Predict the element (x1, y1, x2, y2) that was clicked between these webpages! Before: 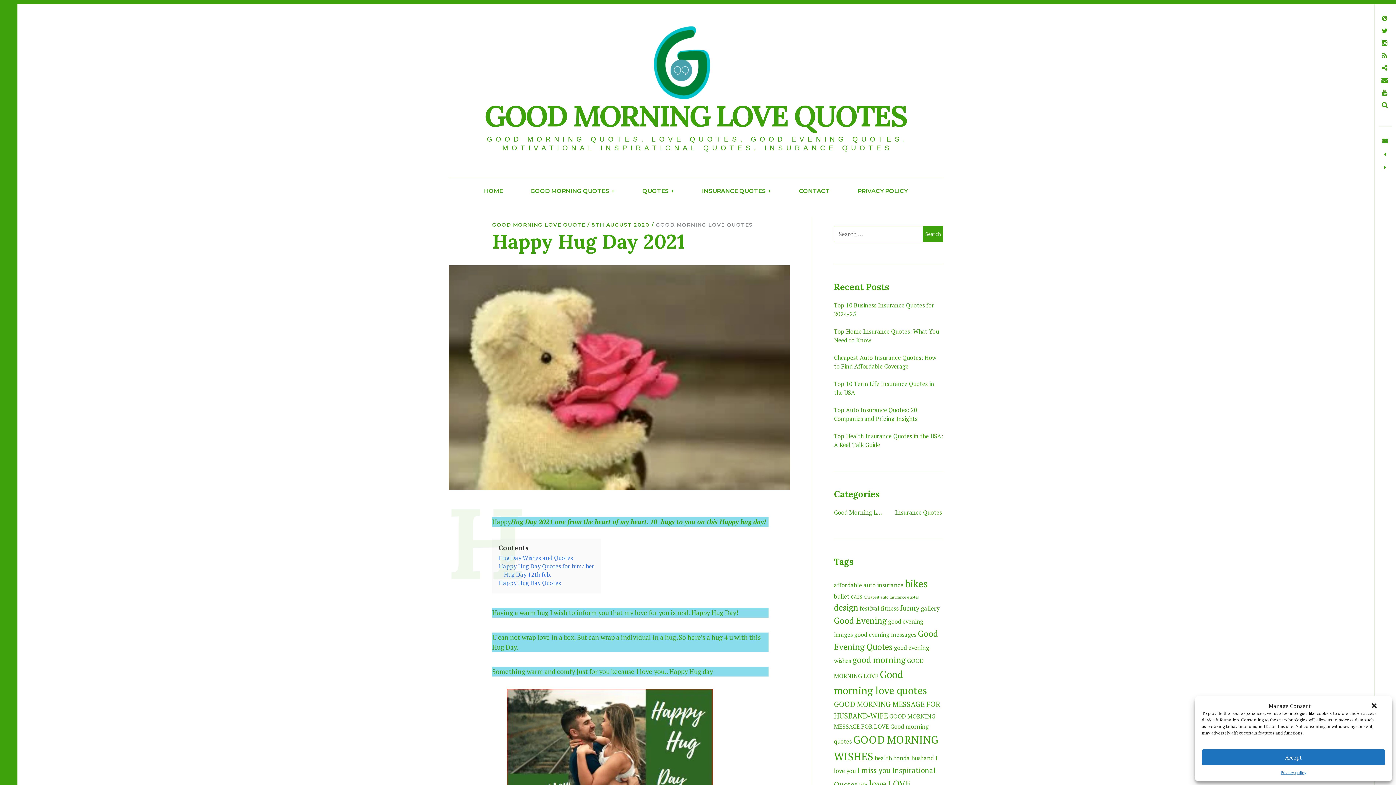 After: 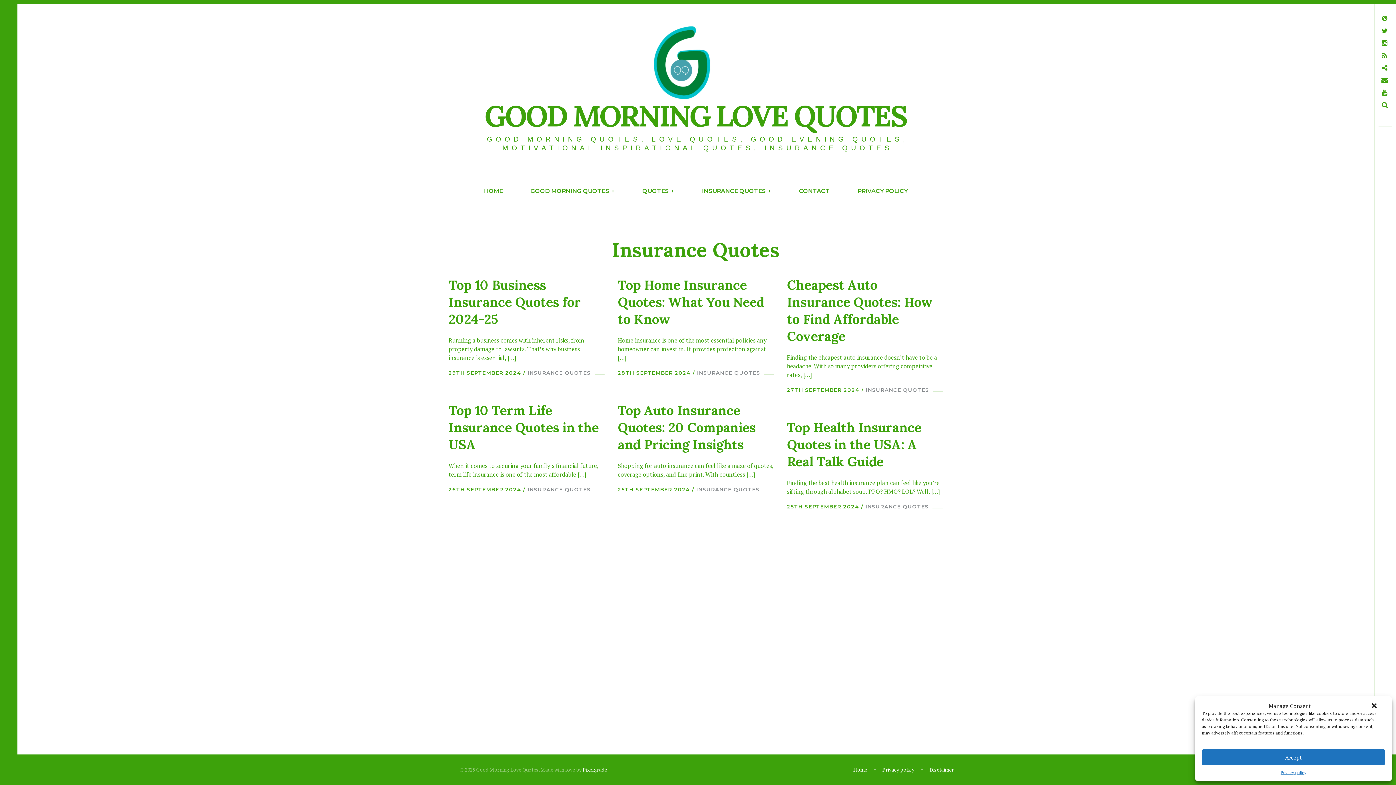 Action: bbox: (895, 508, 942, 516) label: Insurance Quotes